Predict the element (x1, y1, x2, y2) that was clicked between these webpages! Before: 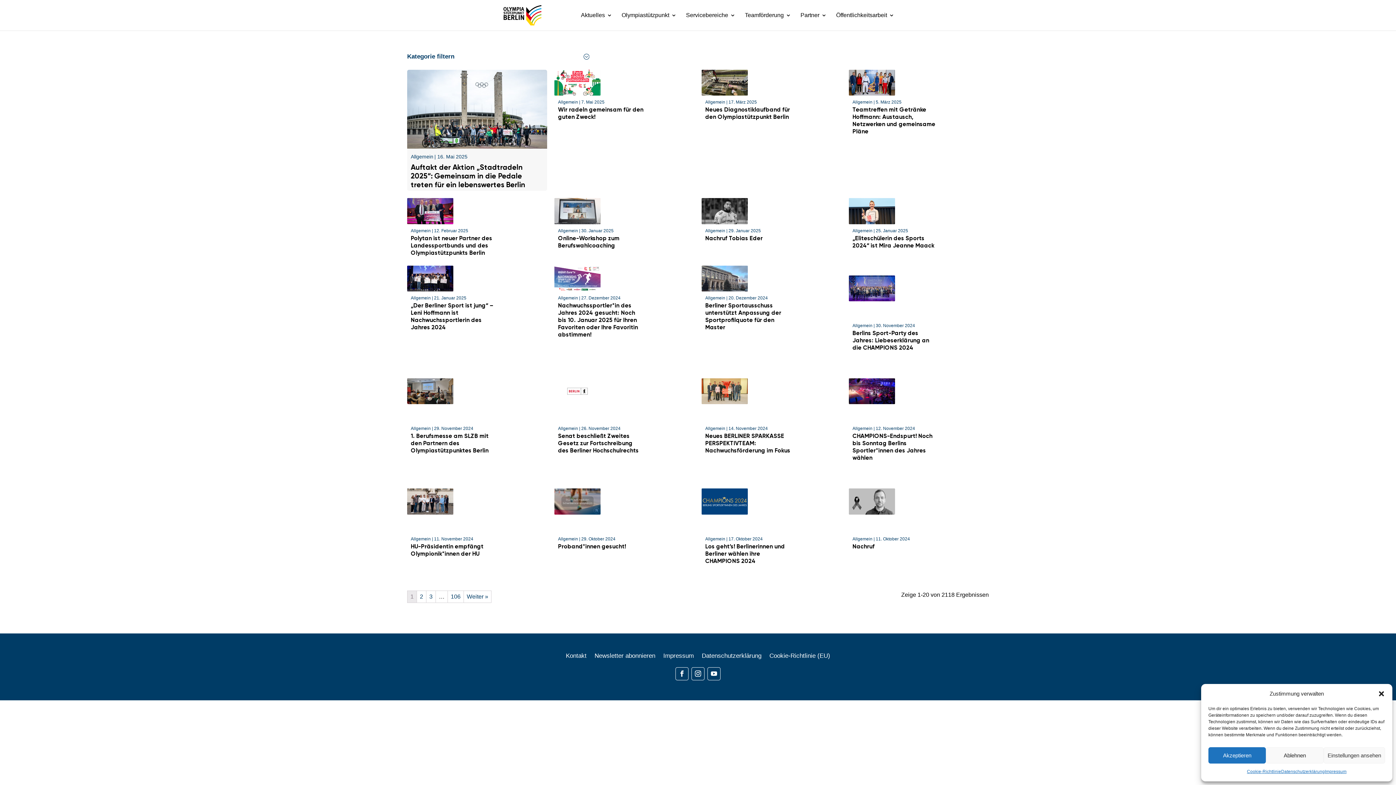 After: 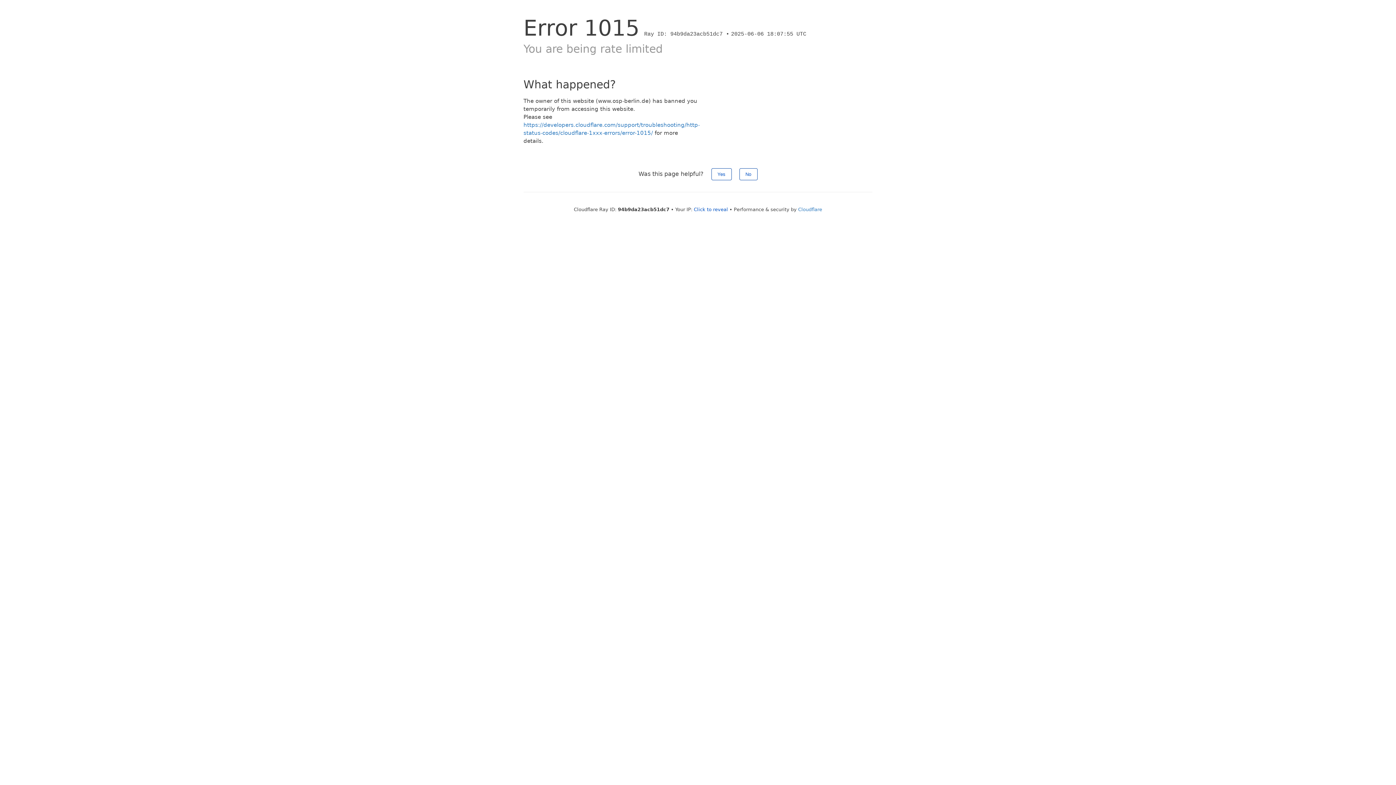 Action: label: Senat beschließt Zweites Gesetz zur Fortschreibung des Berliner Hochschulrechts bbox: (558, 432, 638, 454)